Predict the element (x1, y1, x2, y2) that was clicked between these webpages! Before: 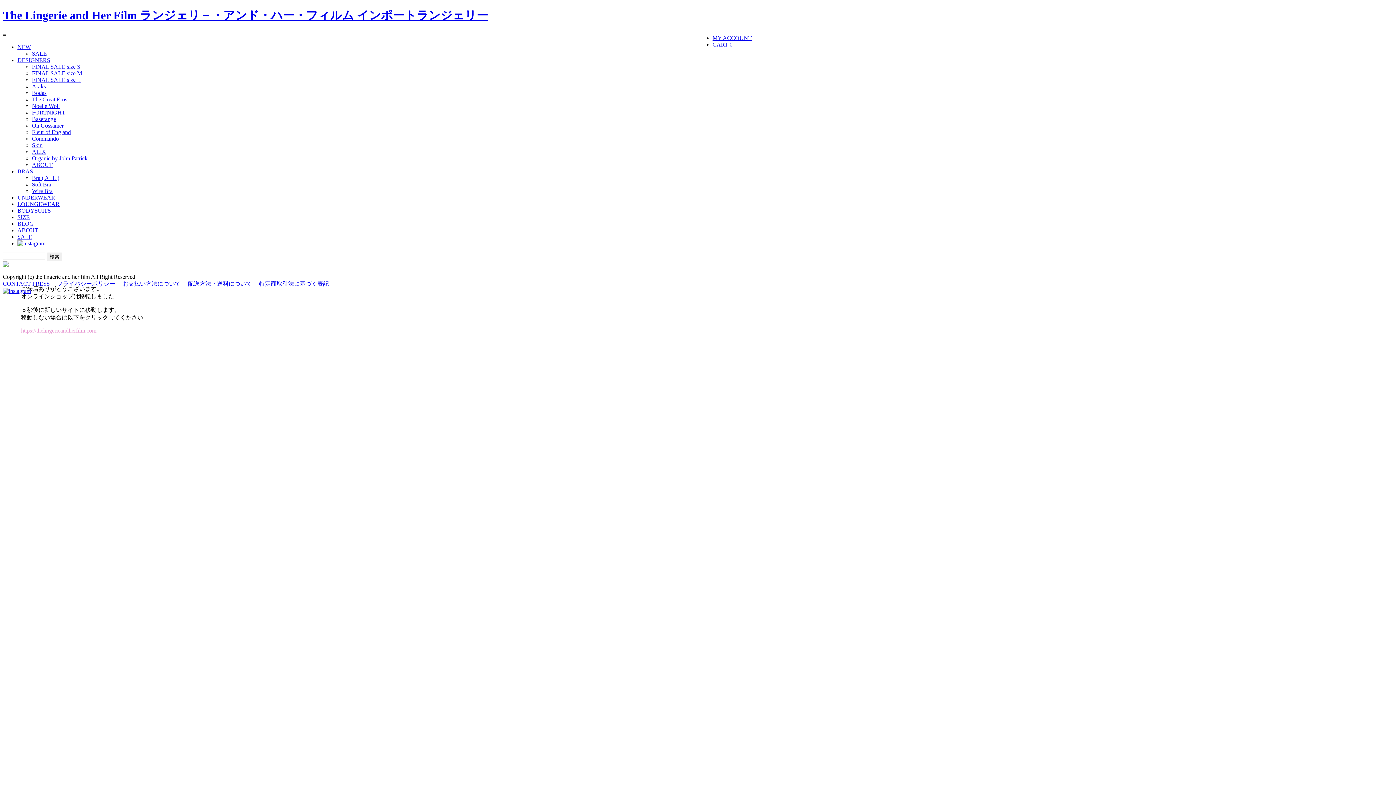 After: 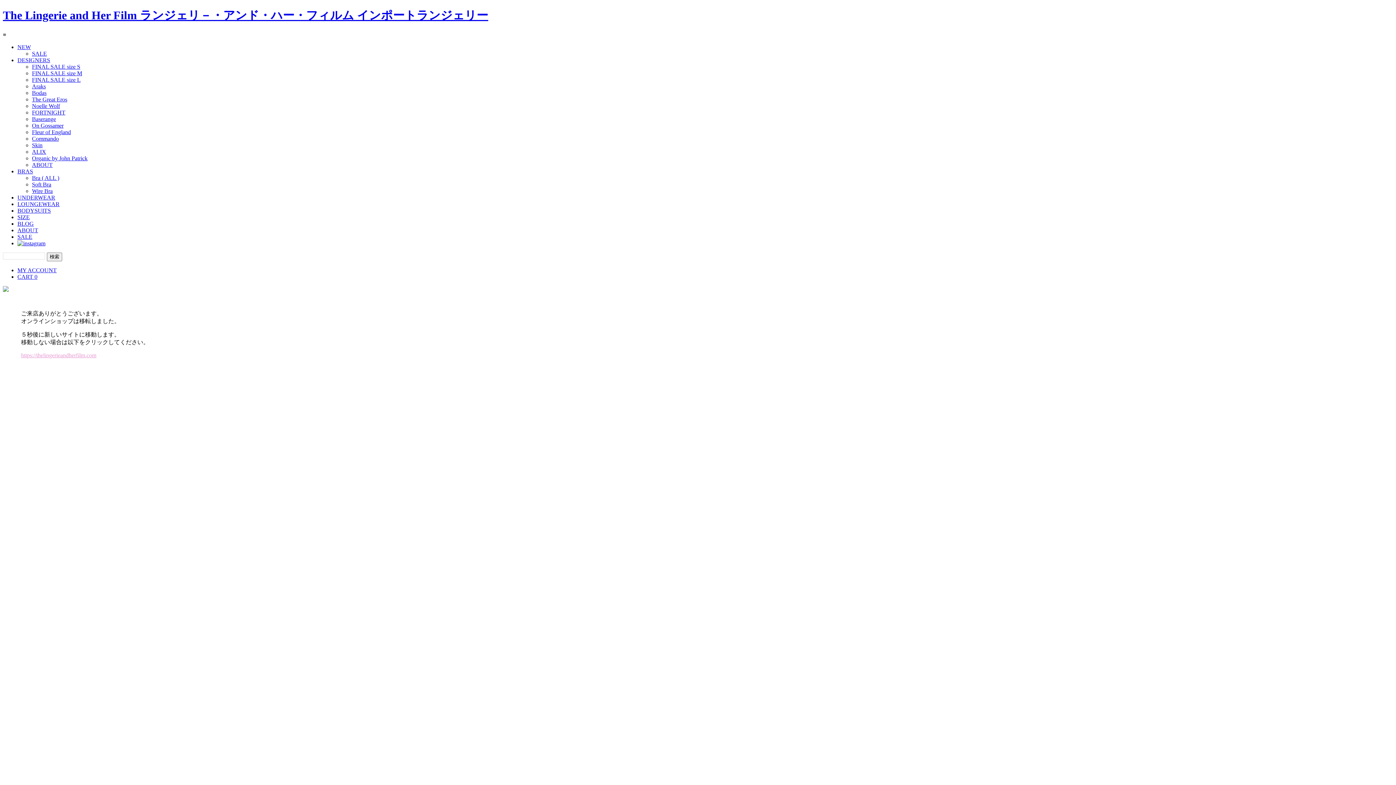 Action: bbox: (32, 142, 42, 148) label: Skin